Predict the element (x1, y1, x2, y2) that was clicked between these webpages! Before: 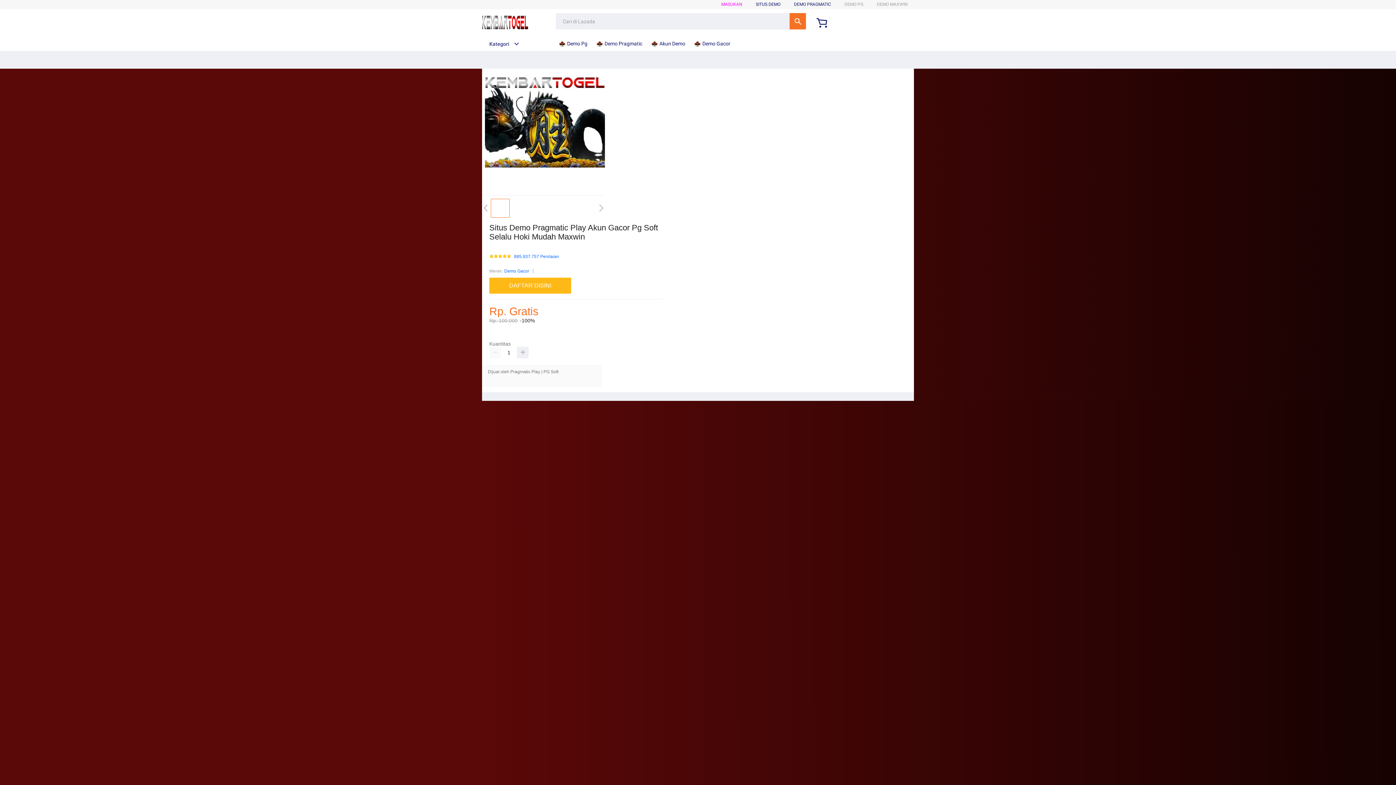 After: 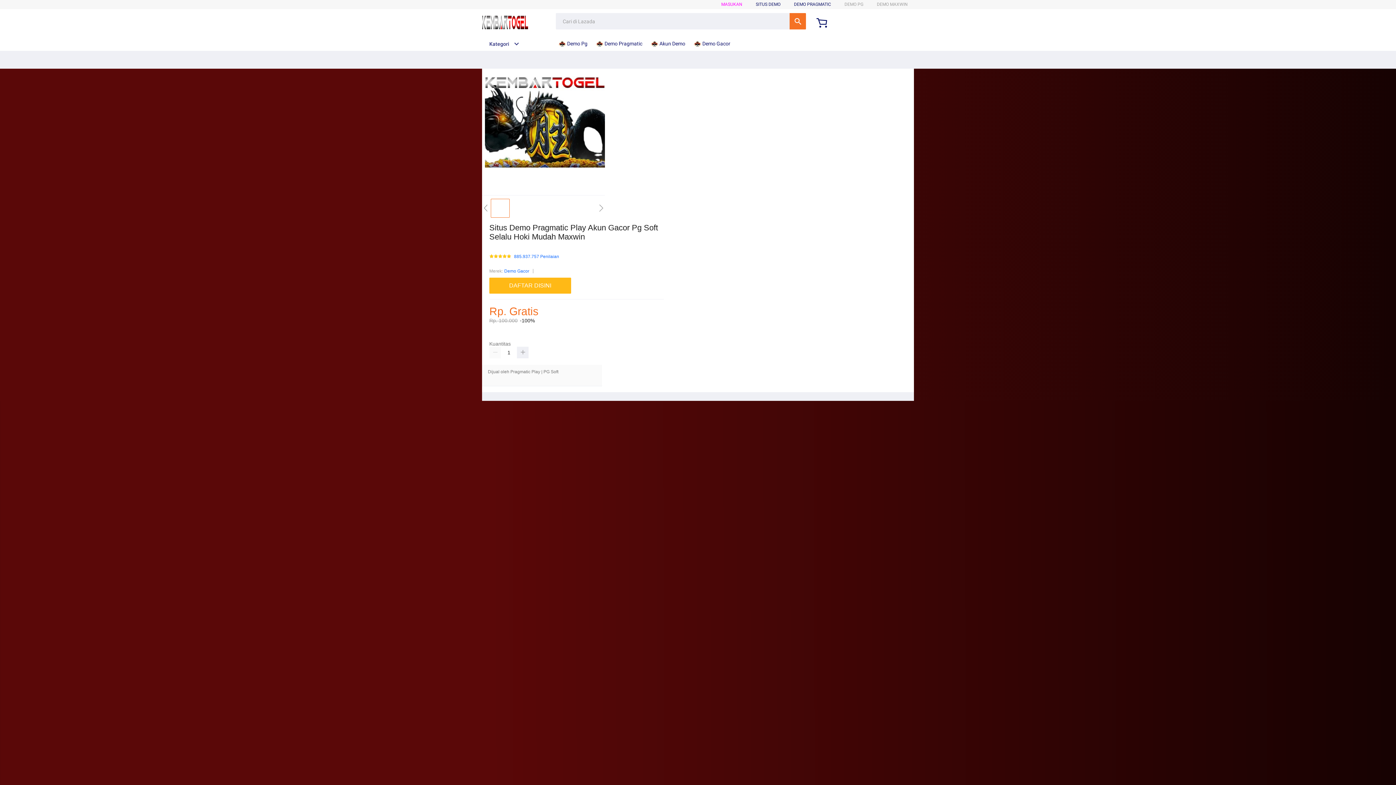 Action: bbox: (794, 1, 831, 6) label: DEMO PRAGMATIC